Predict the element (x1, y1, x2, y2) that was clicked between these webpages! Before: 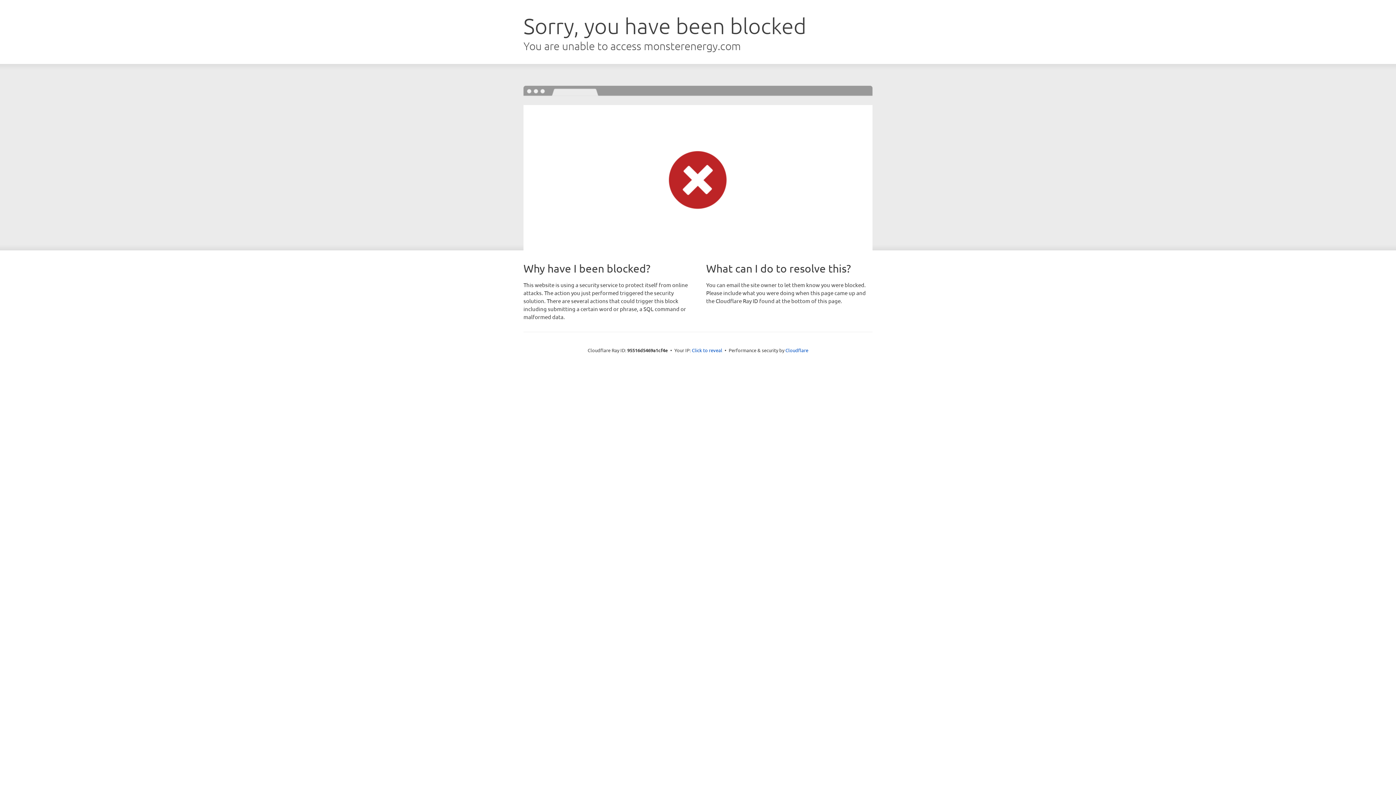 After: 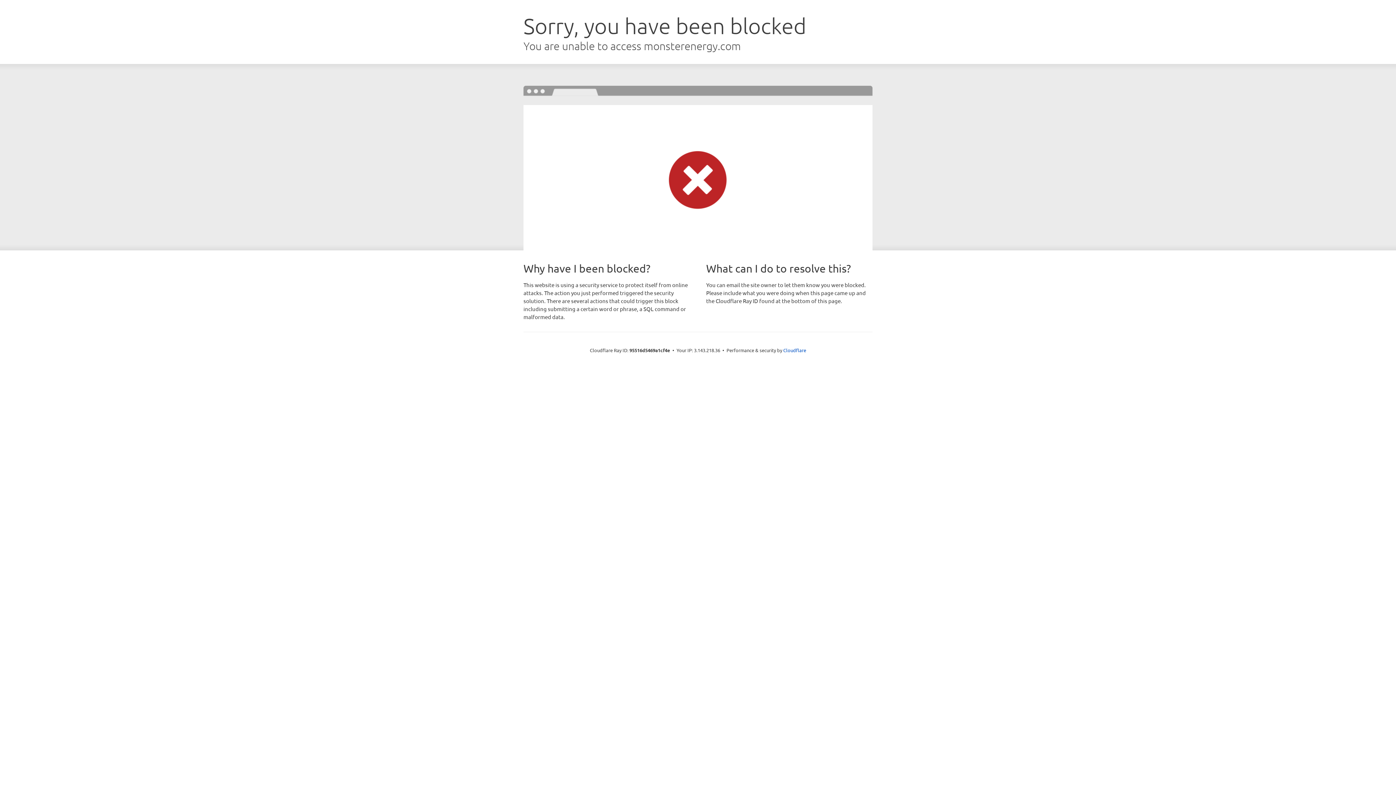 Action: label: Click to reveal bbox: (692, 346, 722, 353)